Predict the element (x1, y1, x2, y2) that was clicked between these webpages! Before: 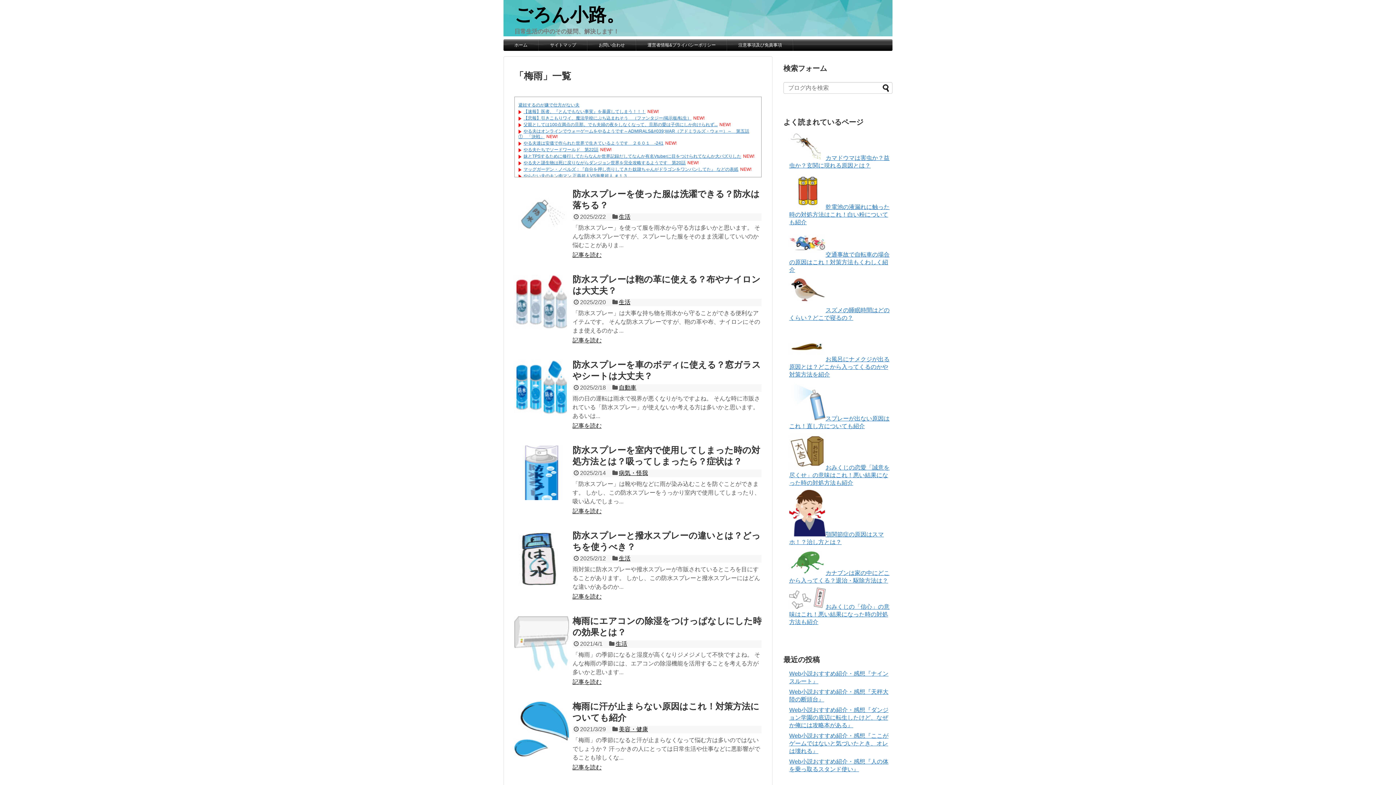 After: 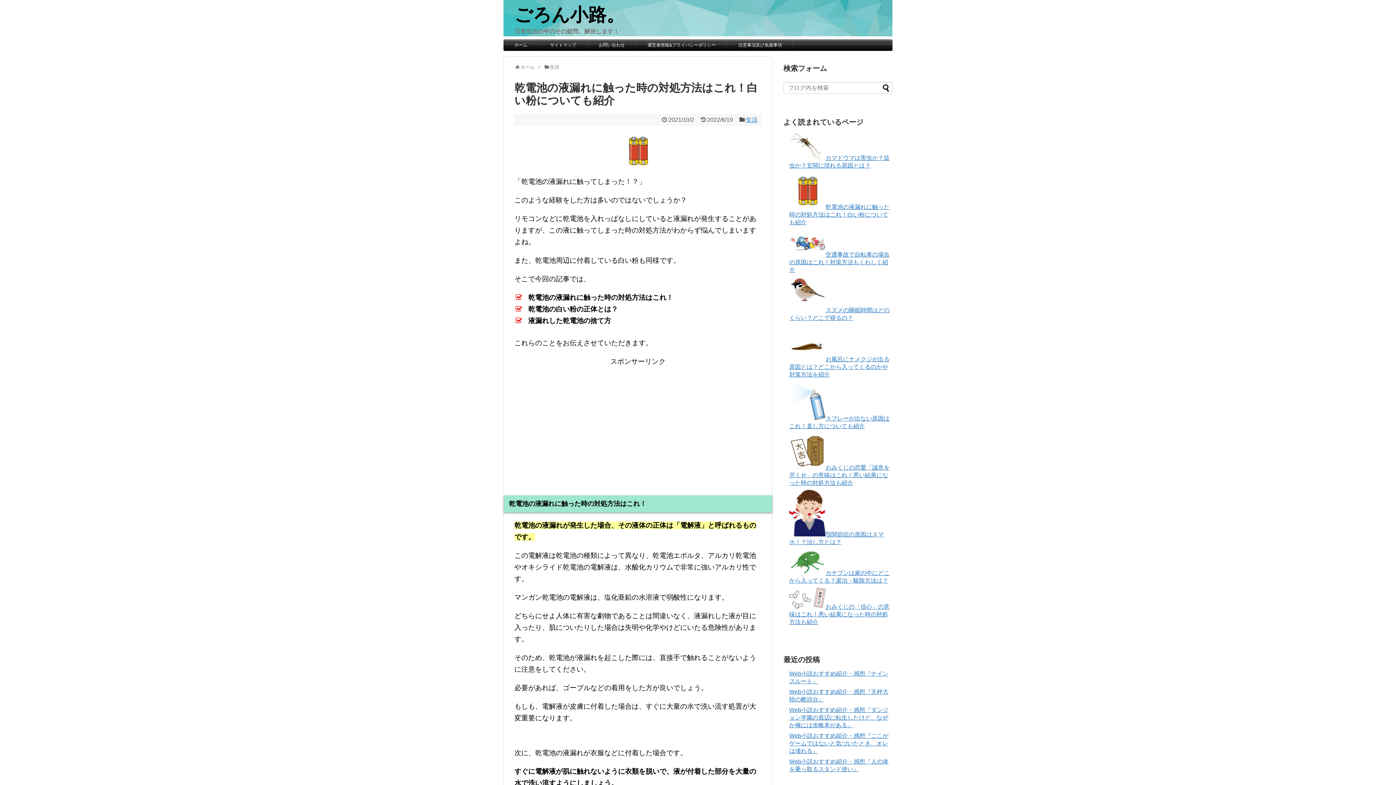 Action: label: 乾電池の液漏れに触った時の対処方法はこれ！白い粉についても紹介 bbox: (789, 204, 889, 225)